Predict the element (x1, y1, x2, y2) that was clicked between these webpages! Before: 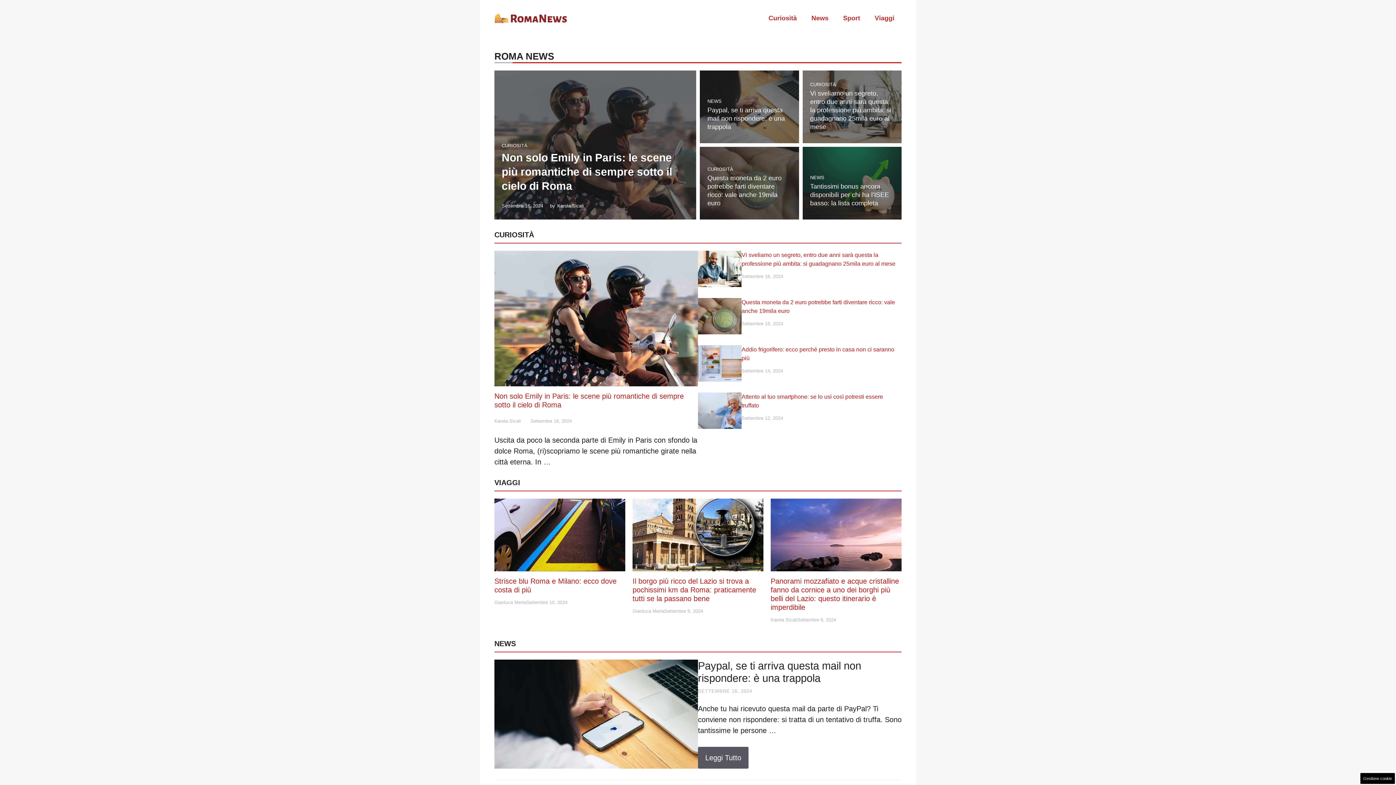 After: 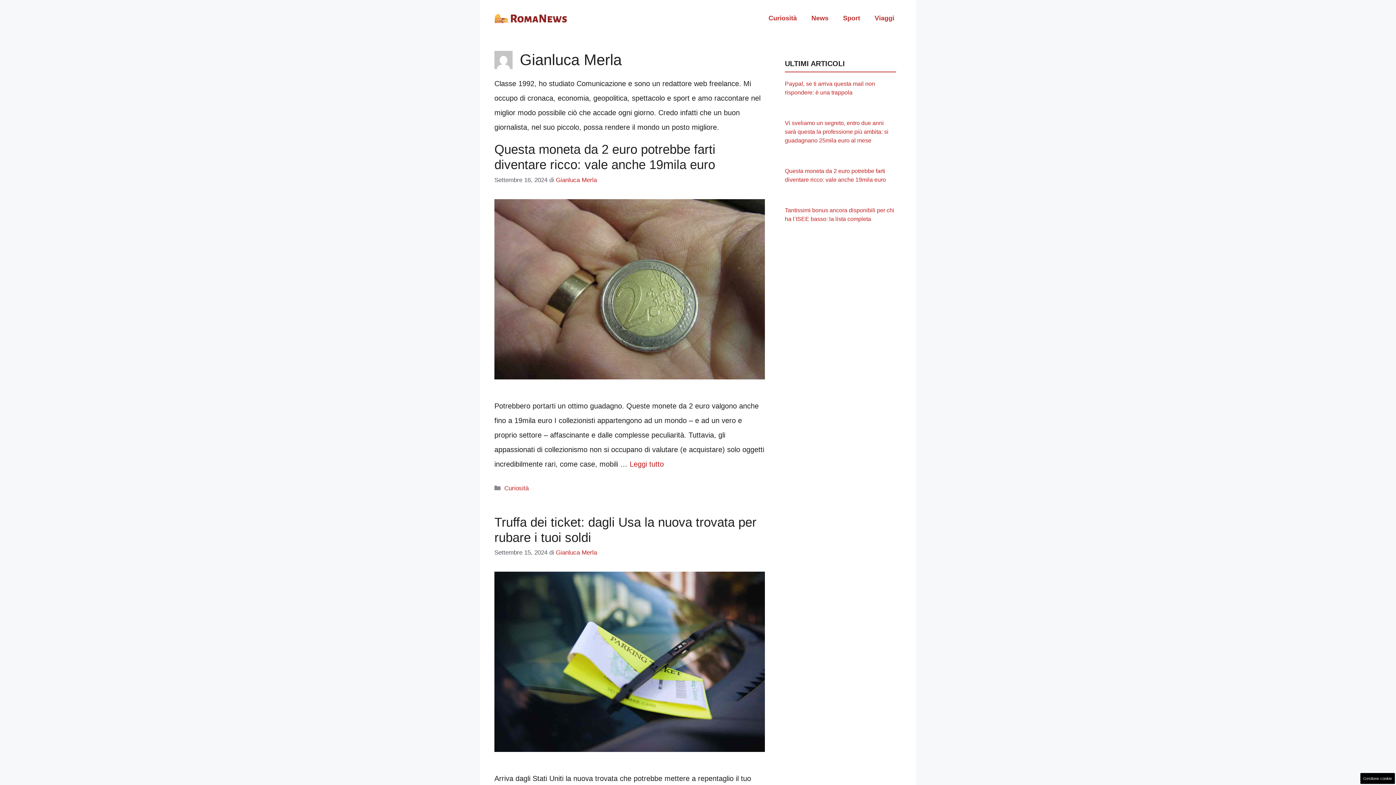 Action: bbox: (632, 607, 664, 616) label: Gianluca Merla